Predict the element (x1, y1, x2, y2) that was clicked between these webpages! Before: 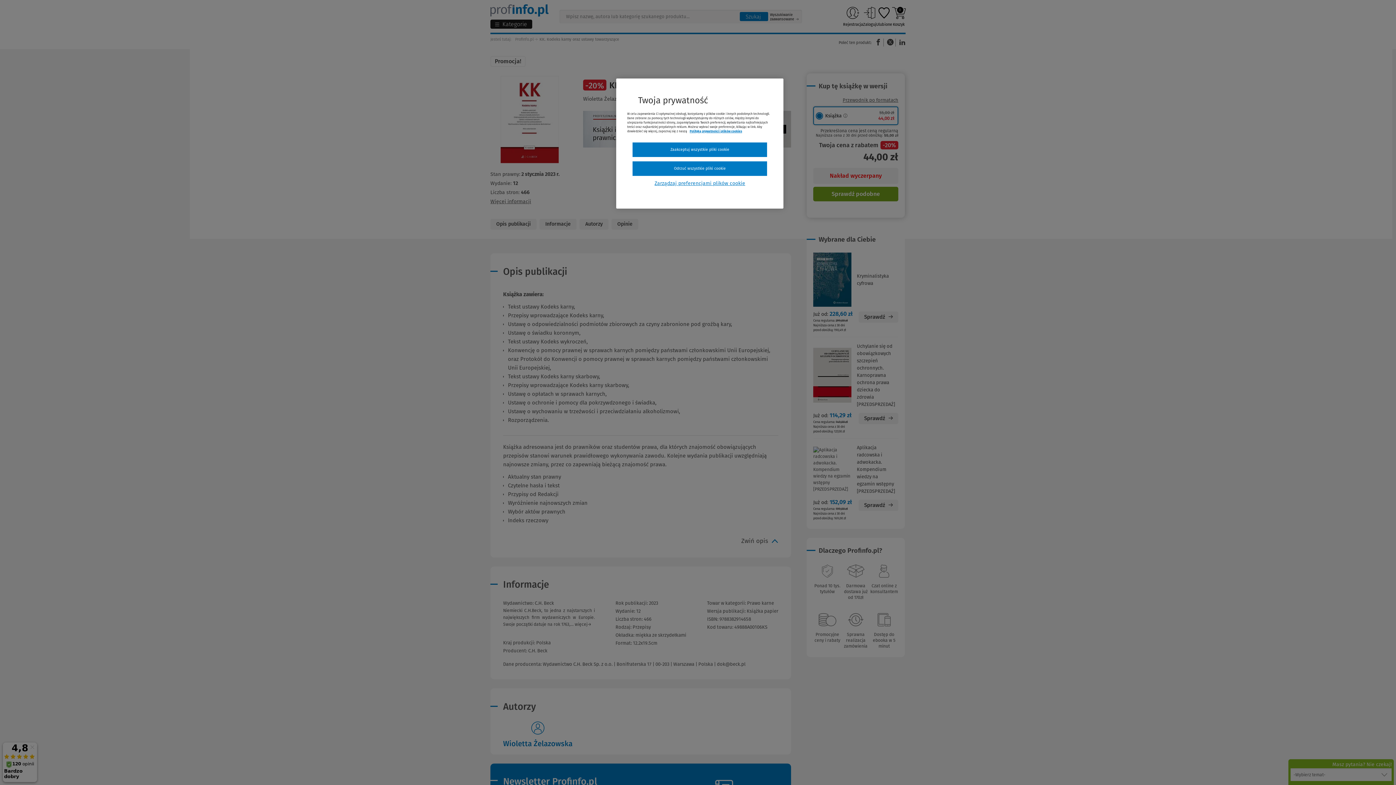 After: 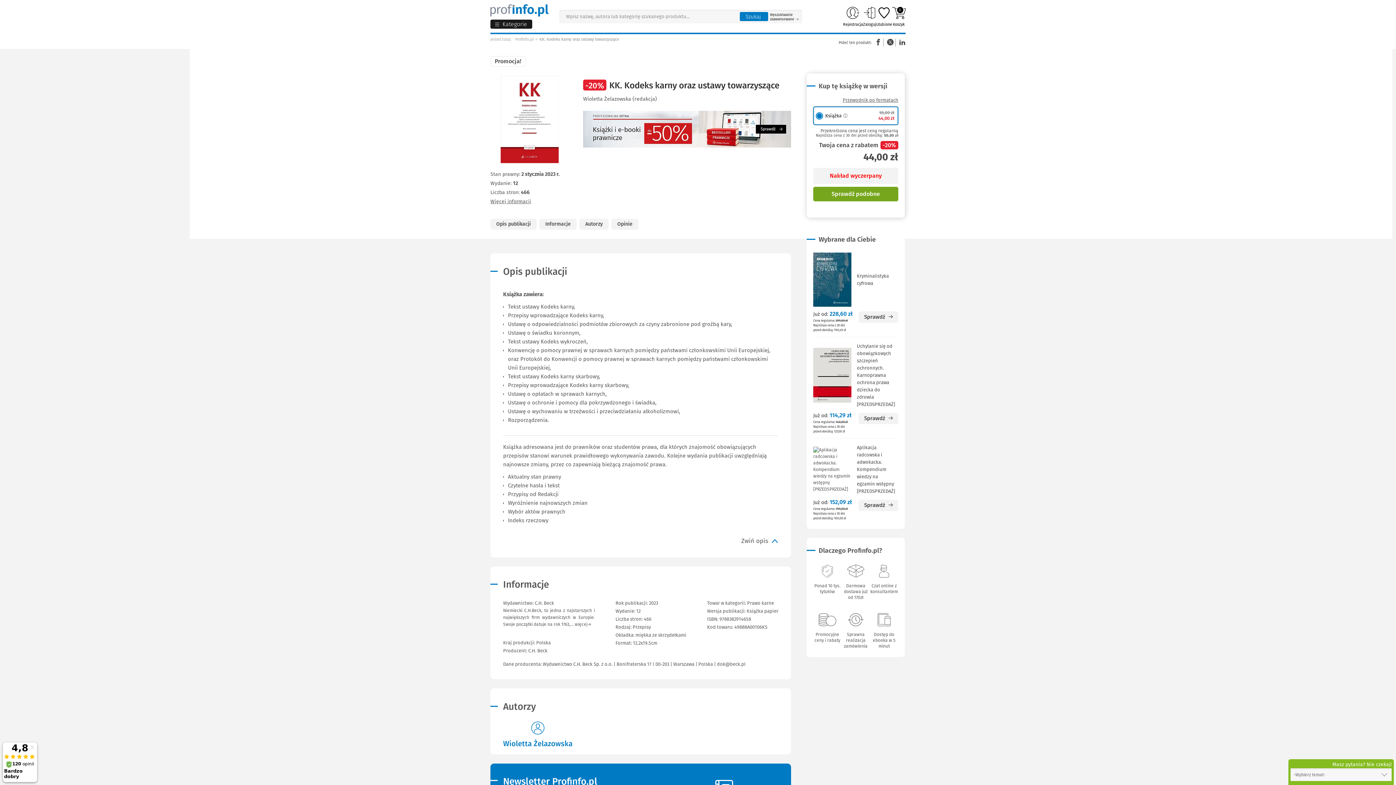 Action: bbox: (632, 161, 767, 176) label: Odrzuć wszystkie pliki cookie